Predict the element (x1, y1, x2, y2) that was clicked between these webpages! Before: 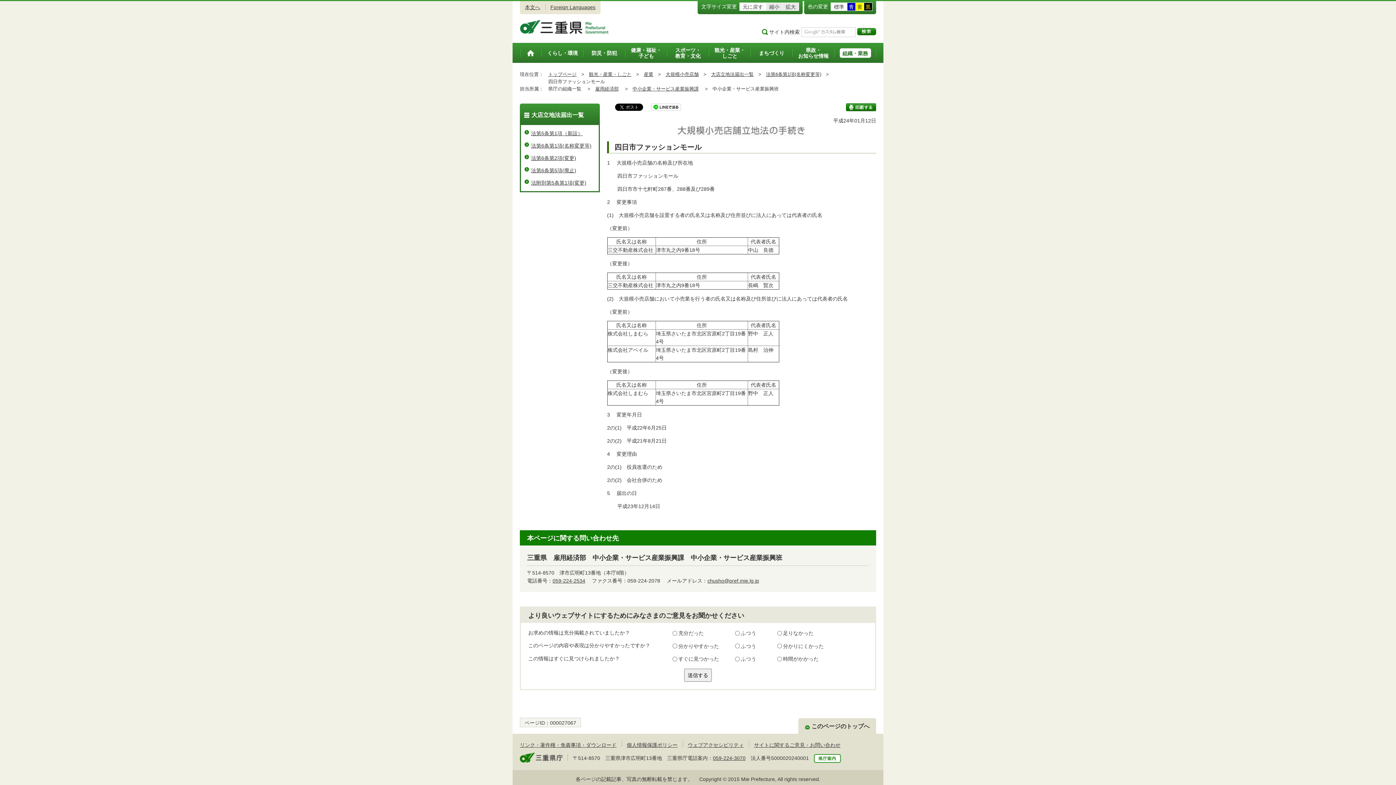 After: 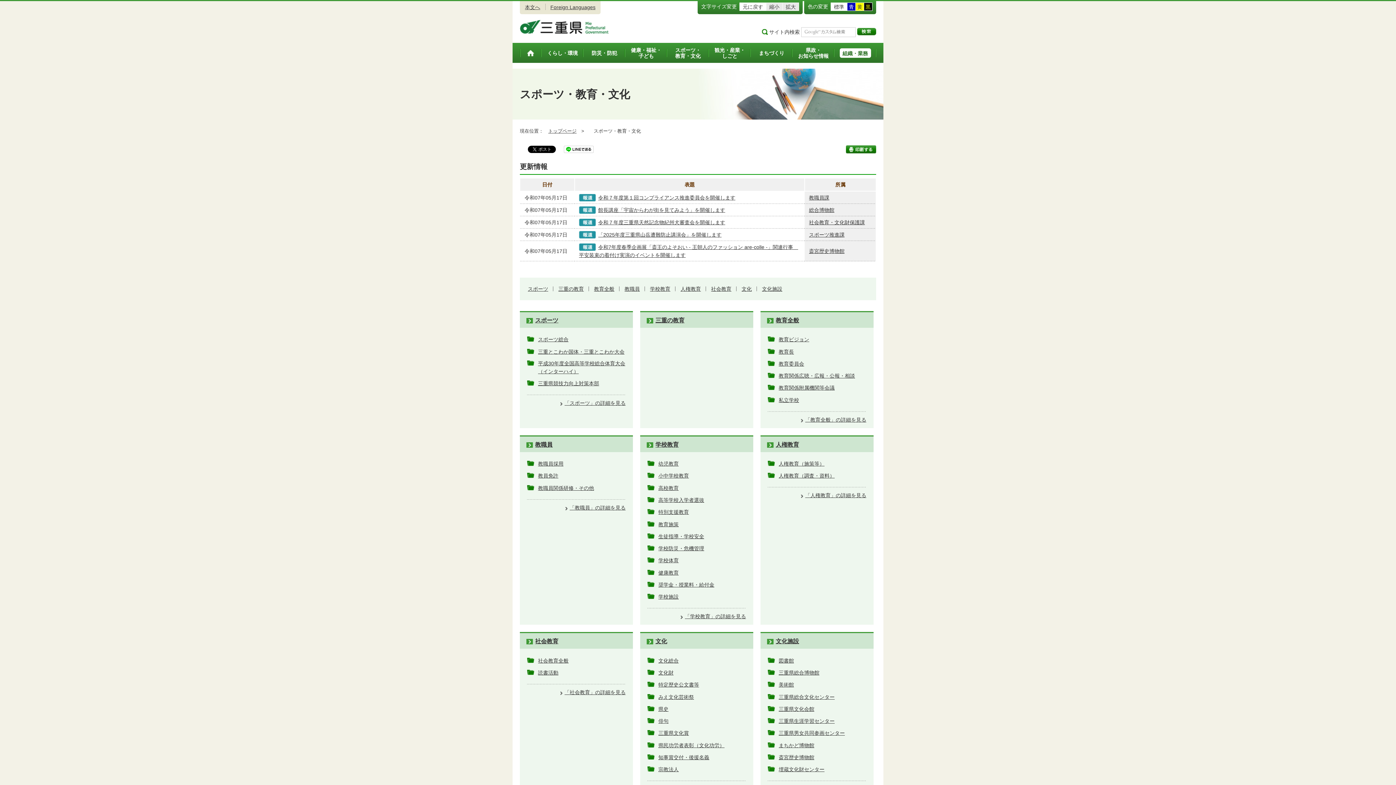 Action: label: スポーツ・
教育・文化 bbox: (667, 43, 709, 62)